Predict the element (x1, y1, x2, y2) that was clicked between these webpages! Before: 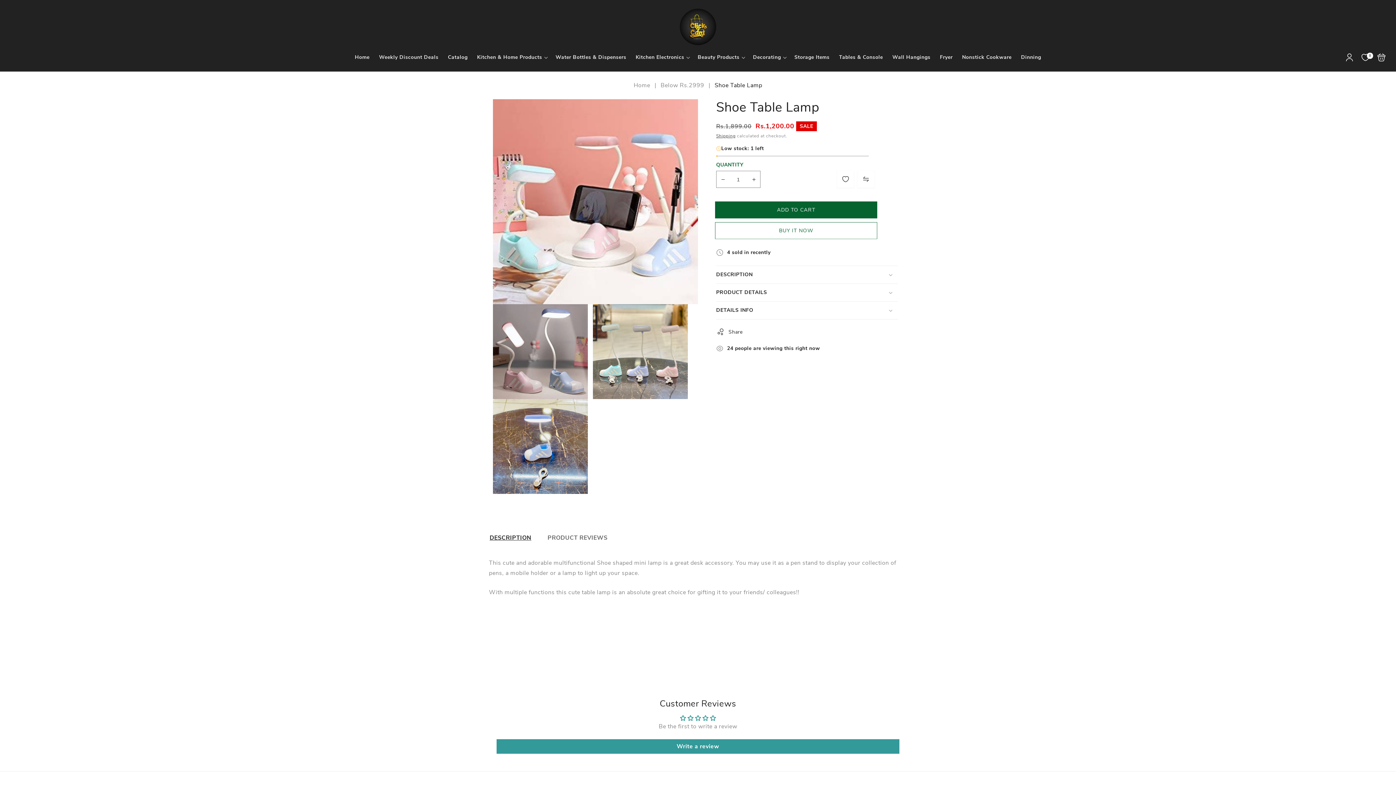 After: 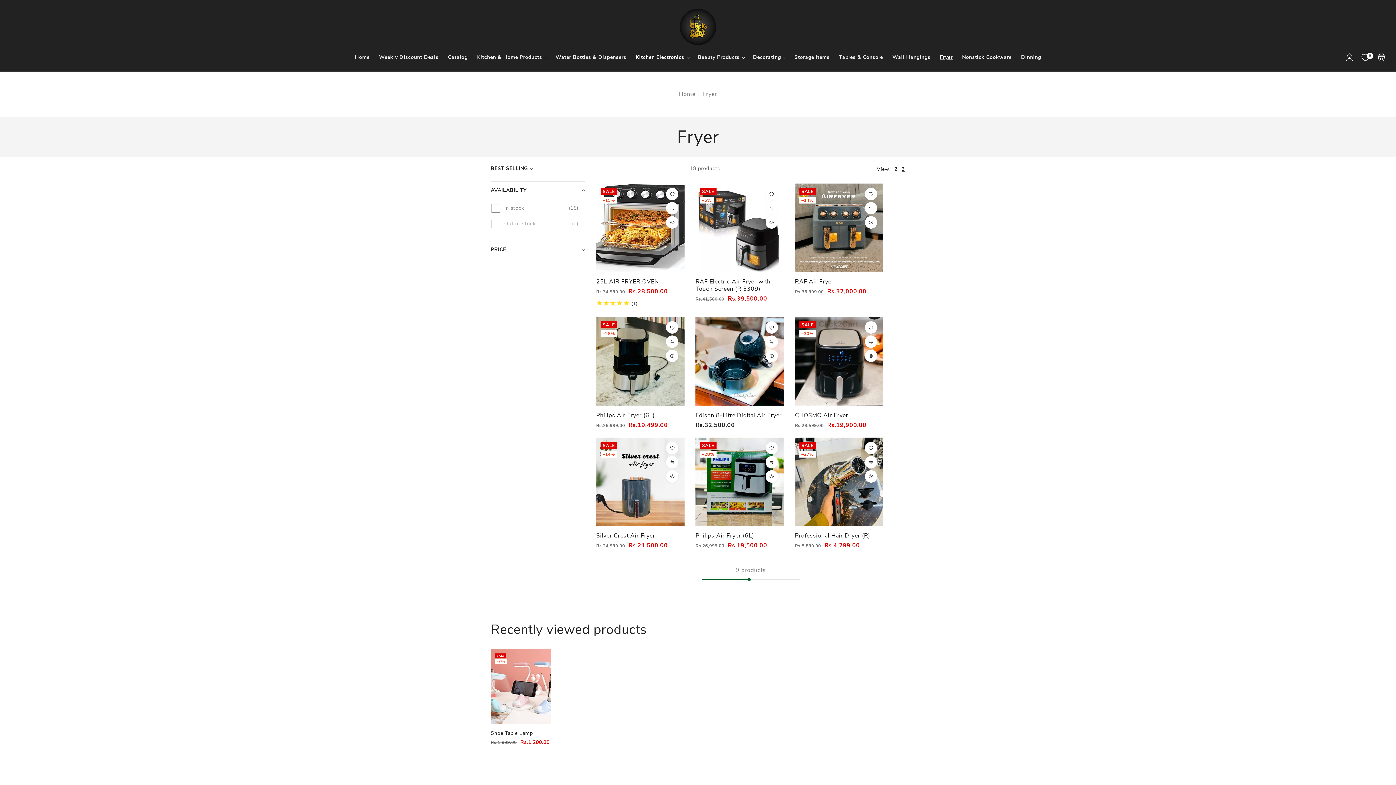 Action: bbox: (935, 49, 957, 65) label: Fryer